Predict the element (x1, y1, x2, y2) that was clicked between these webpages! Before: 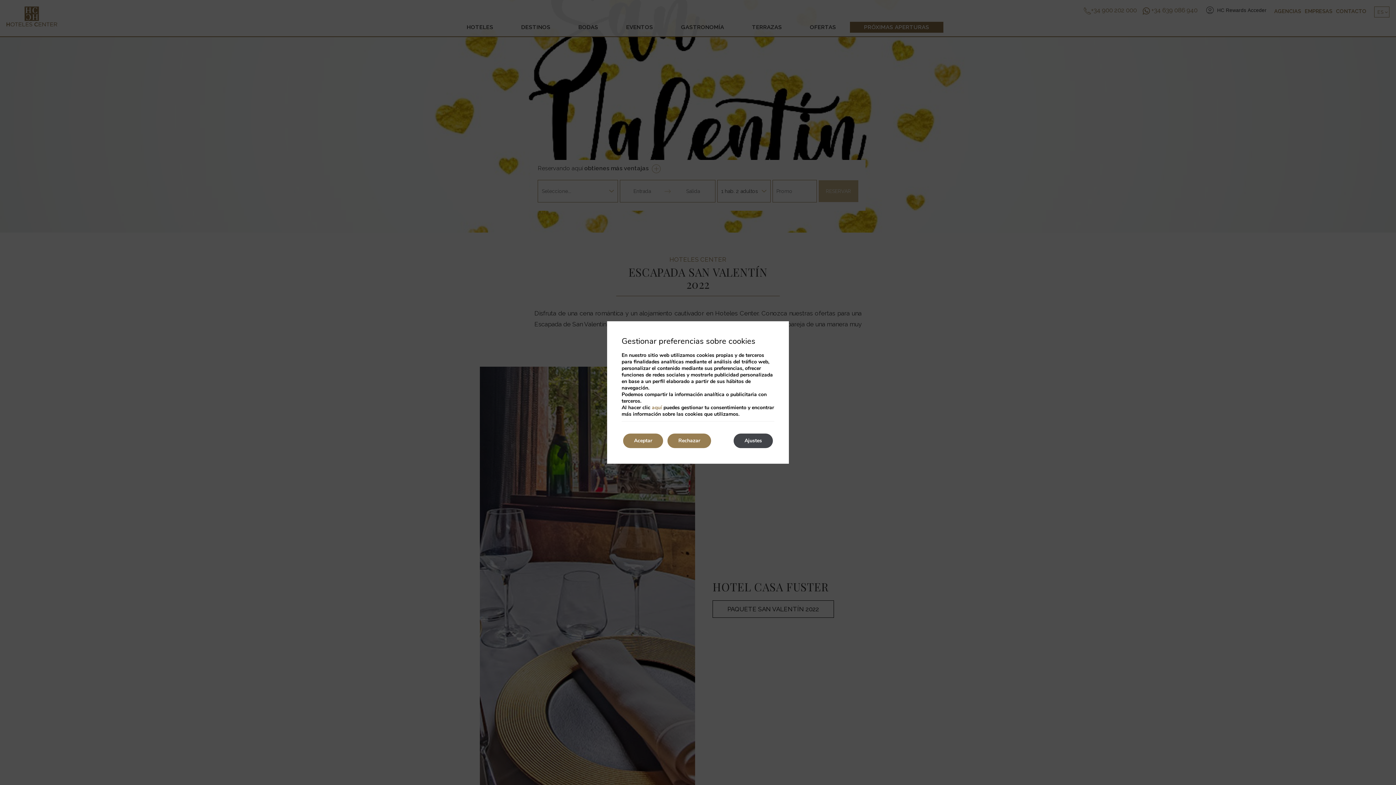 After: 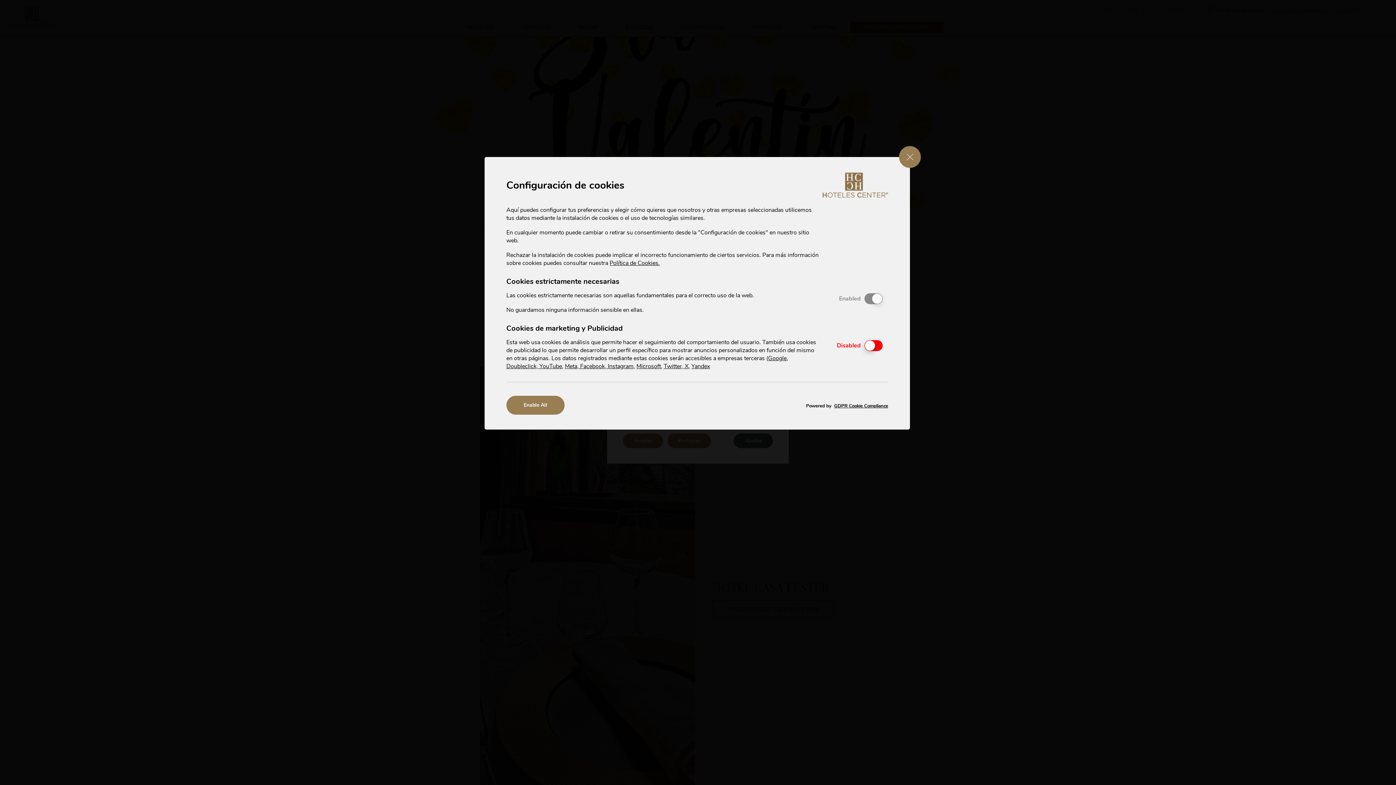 Action: label: Ajustes bbox: (733, 433, 773, 448)